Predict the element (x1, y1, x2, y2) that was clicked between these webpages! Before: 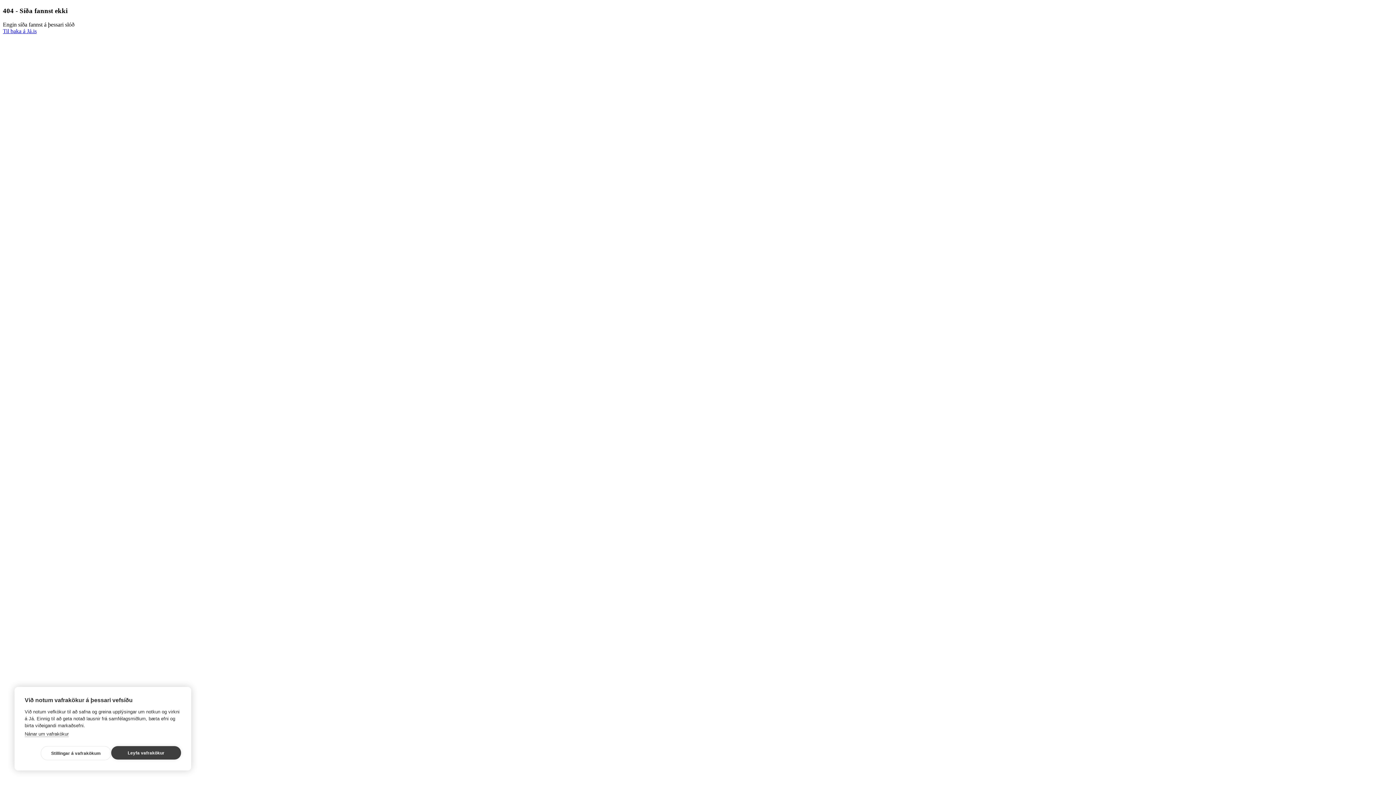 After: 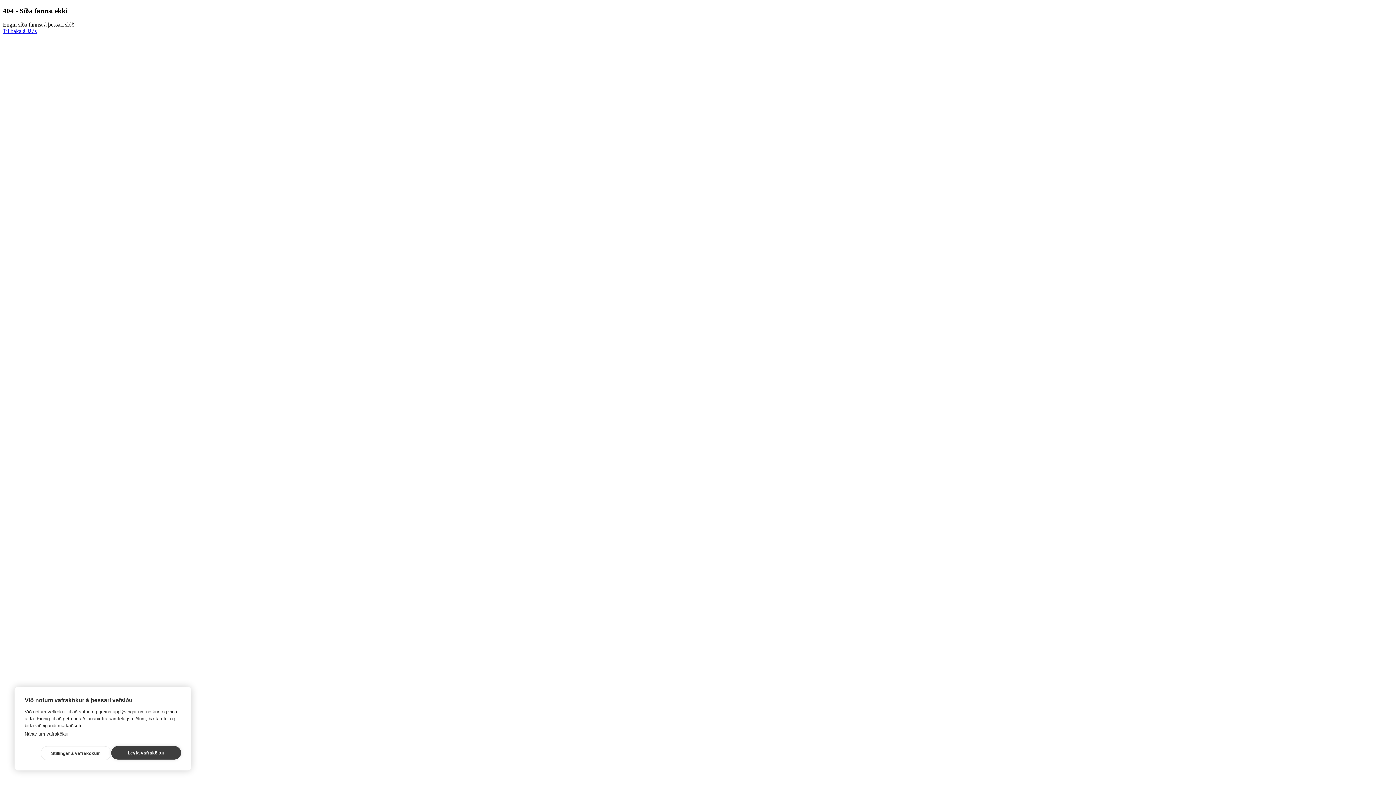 Action: bbox: (24, 731, 68, 737) label: Nánar um vafrakökur